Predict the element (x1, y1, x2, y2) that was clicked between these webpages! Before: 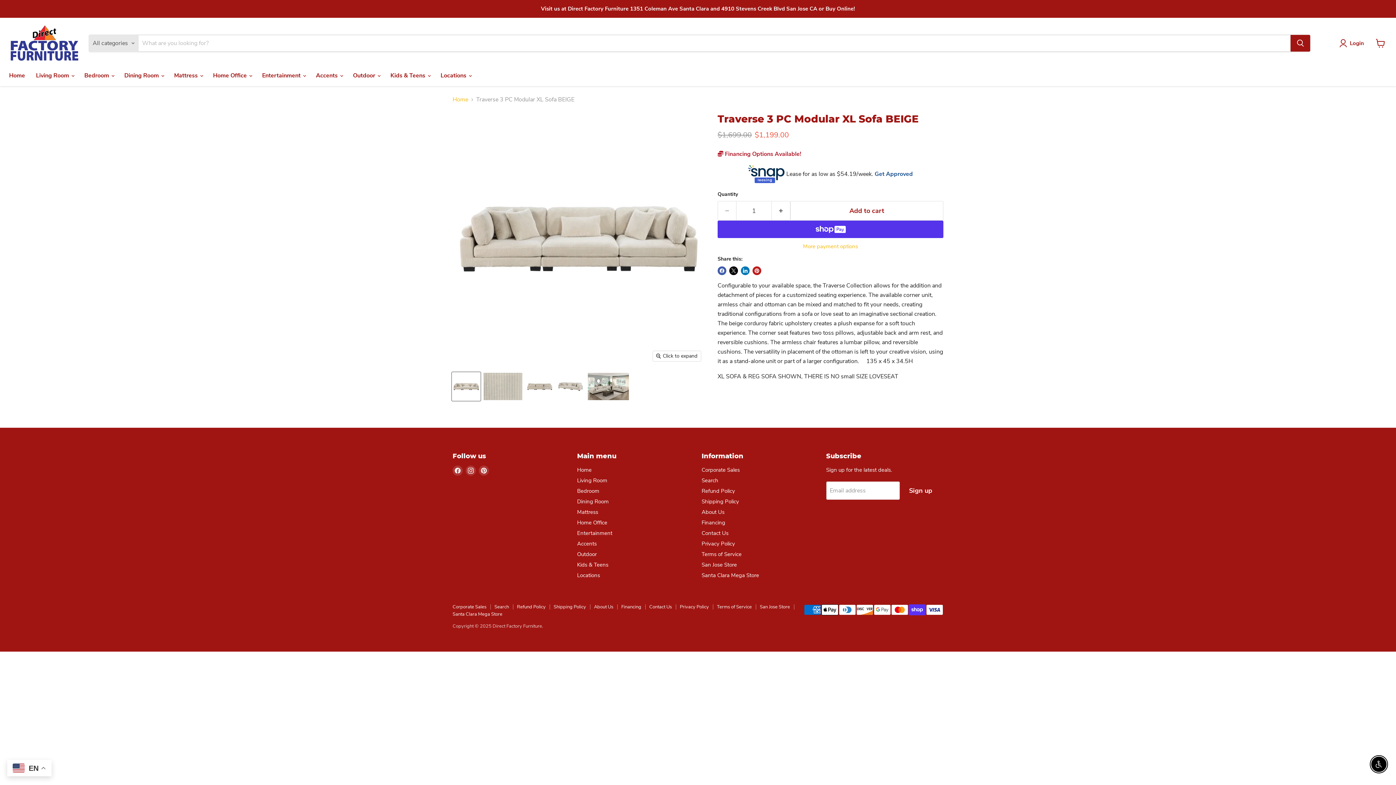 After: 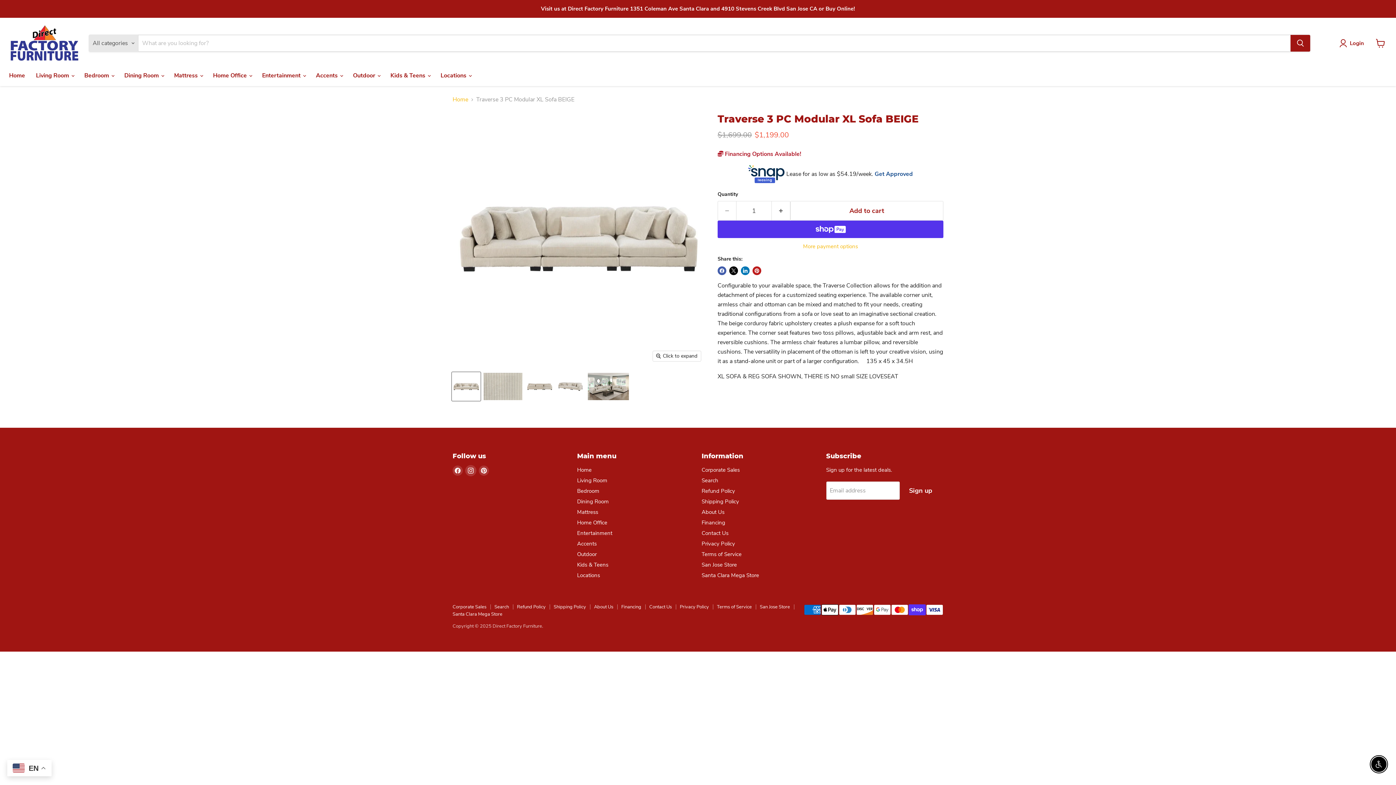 Action: label: Find us on Instagram bbox: (465, 465, 476, 476)